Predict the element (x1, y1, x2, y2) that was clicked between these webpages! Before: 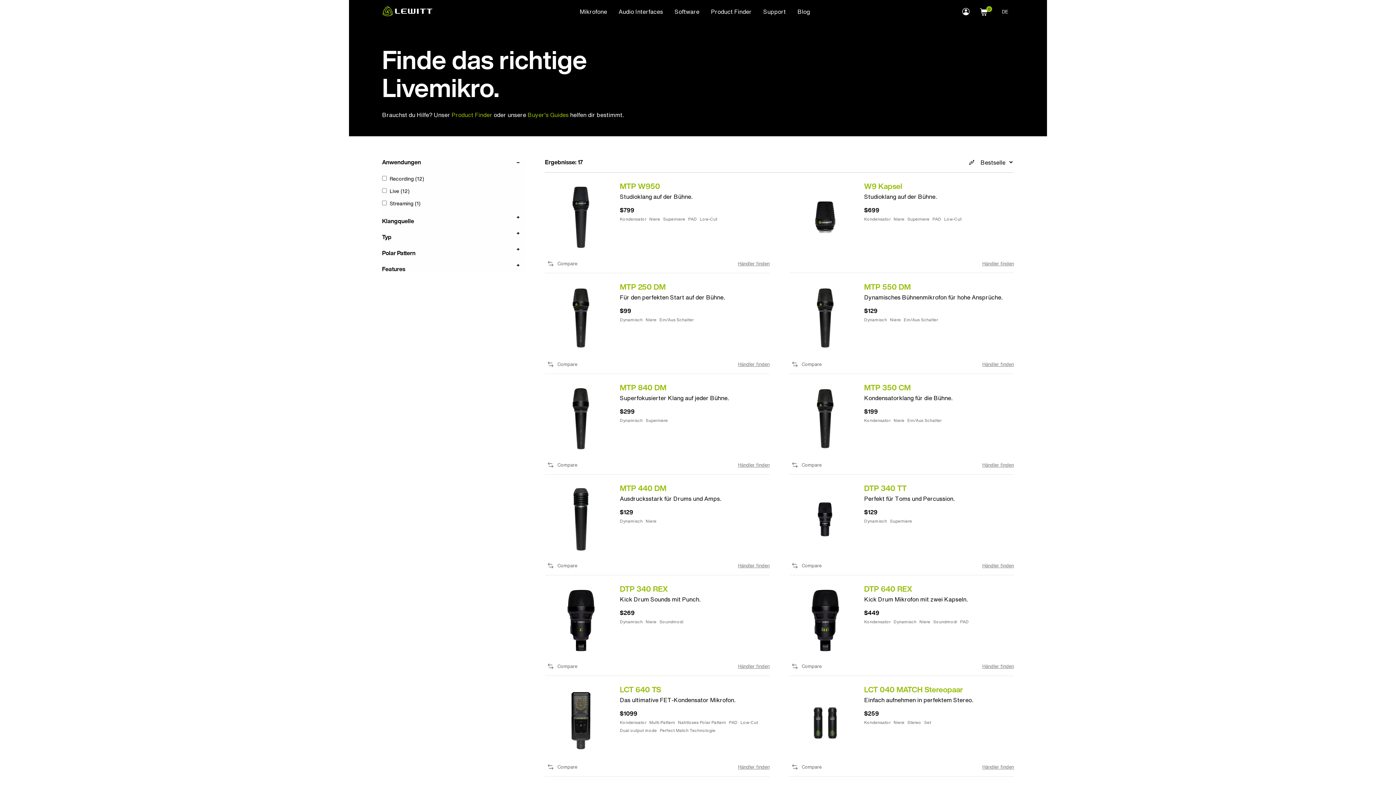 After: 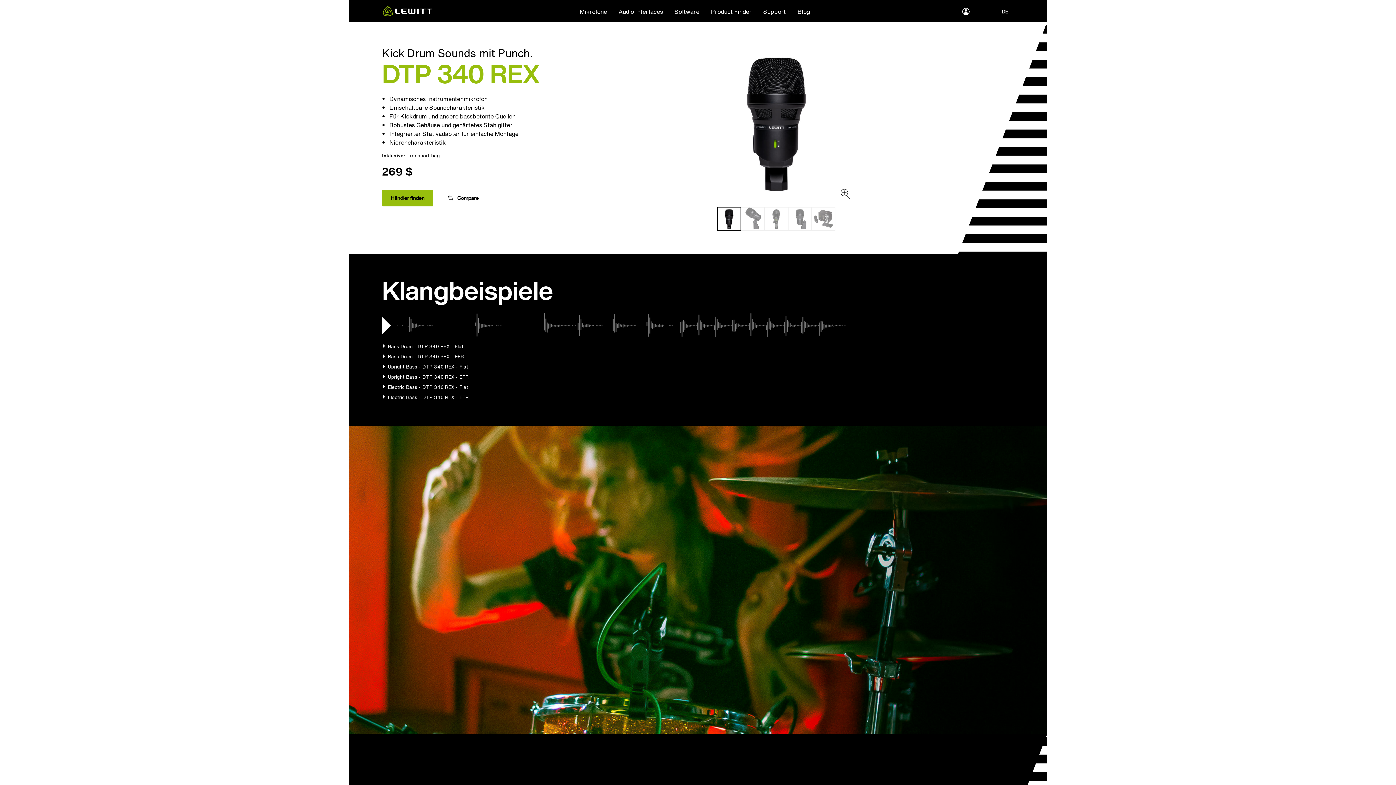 Action: bbox: (545, 584, 617, 656)